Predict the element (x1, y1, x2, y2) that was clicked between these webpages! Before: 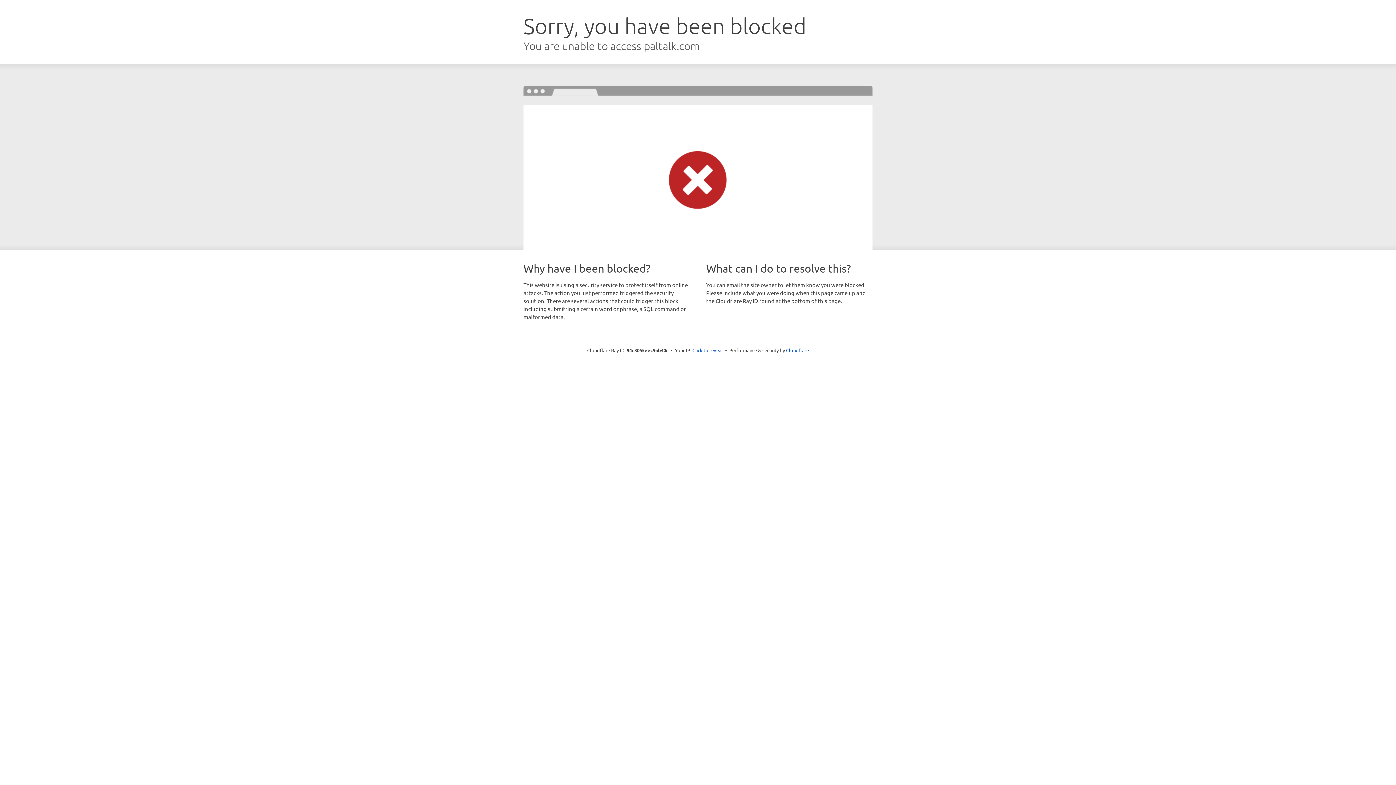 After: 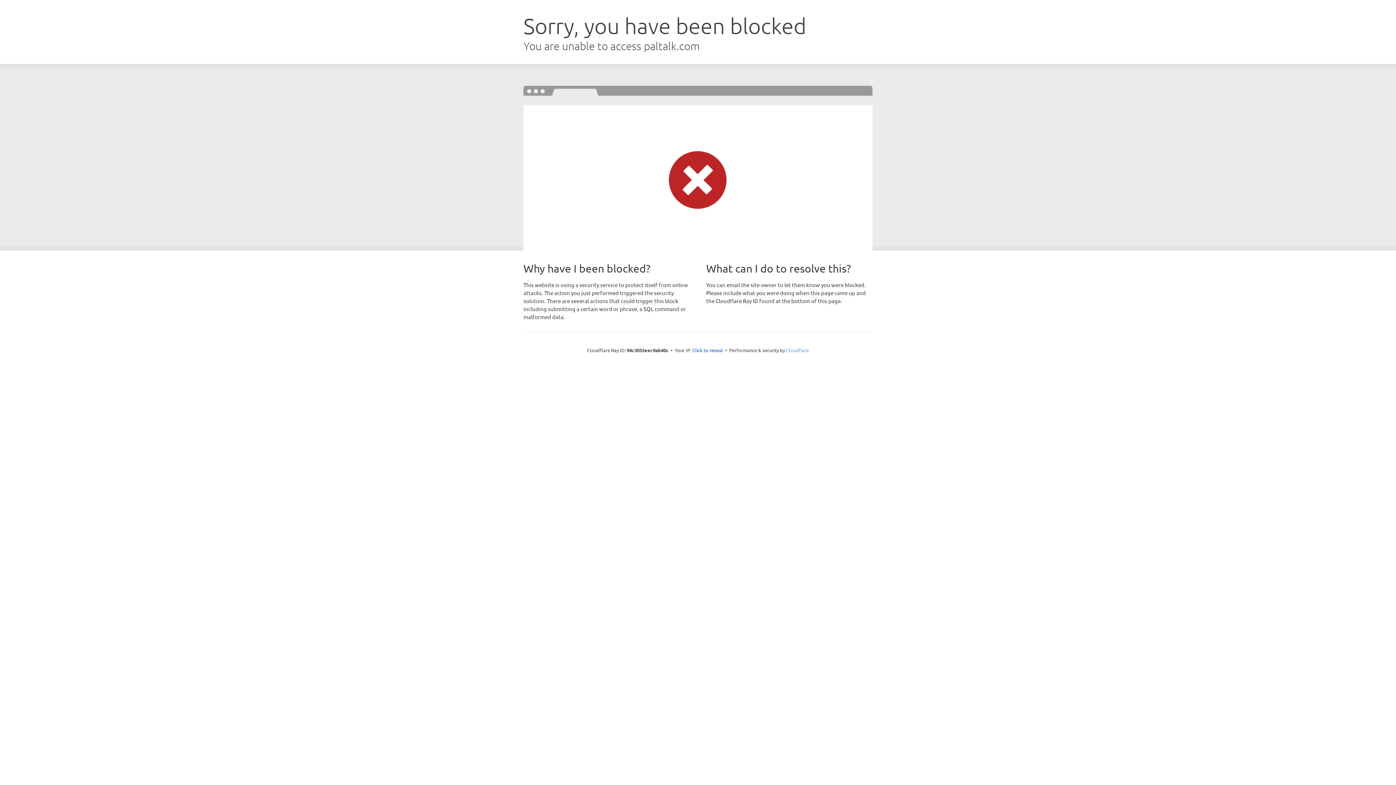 Action: bbox: (786, 347, 809, 353) label: Cloudflare